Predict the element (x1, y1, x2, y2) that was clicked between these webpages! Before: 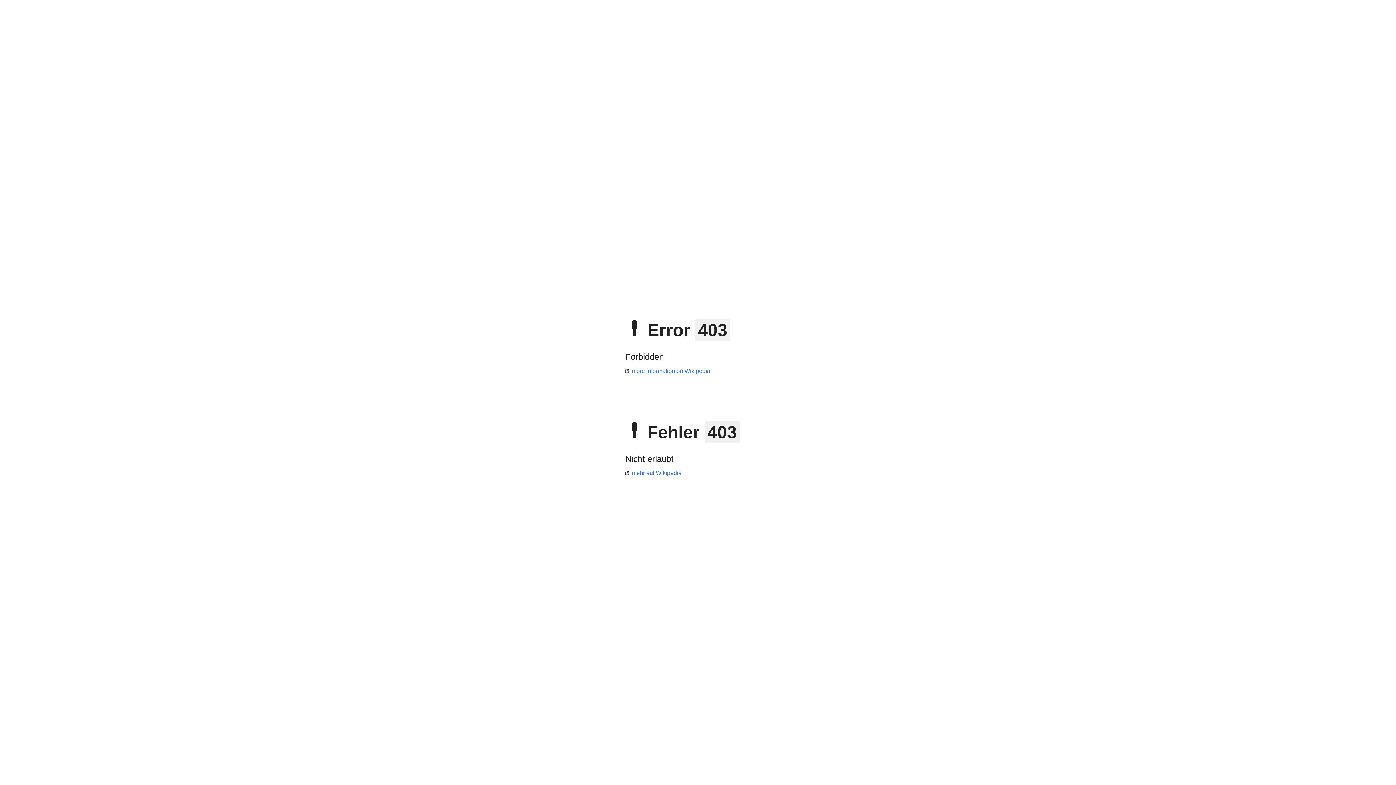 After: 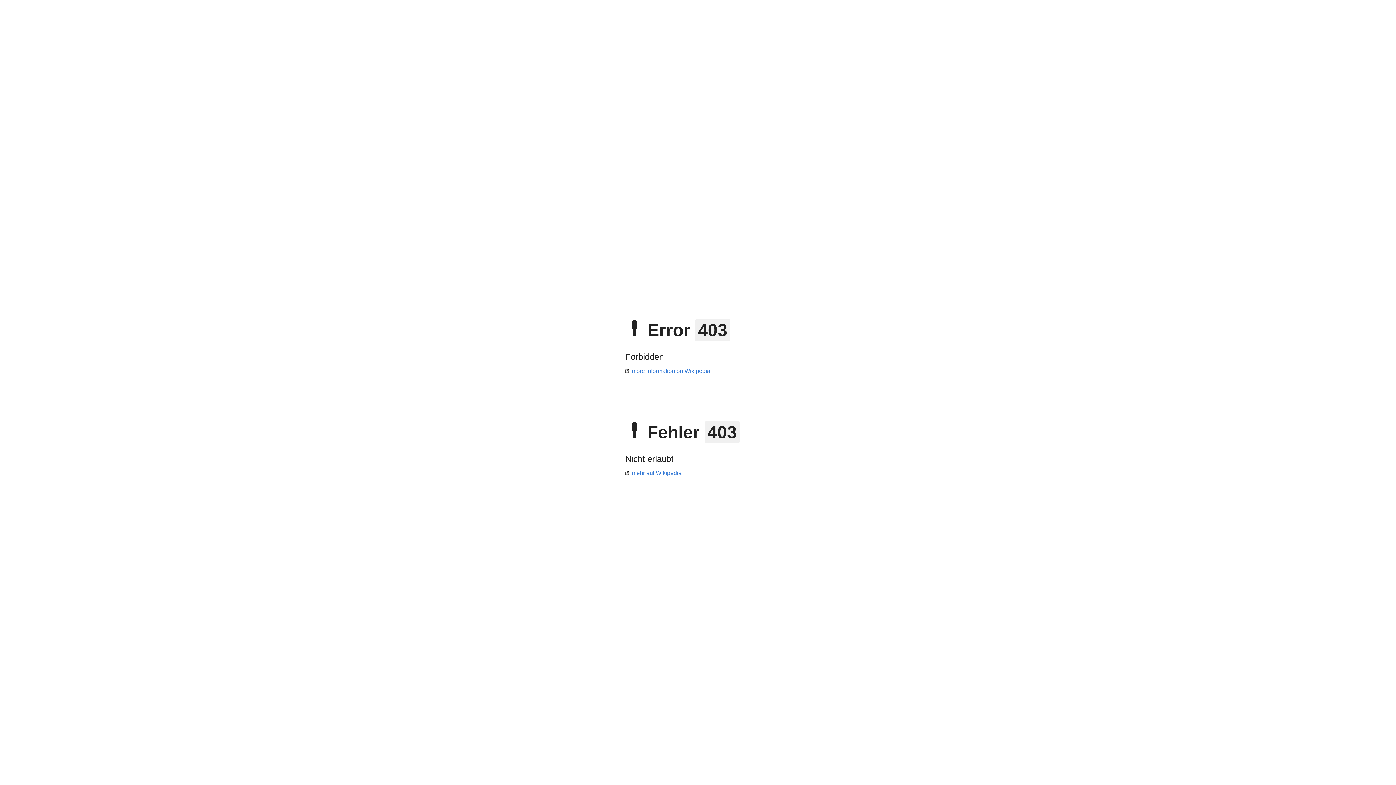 Action: bbox: (625, 368, 710, 374) label: more information on Wikipedia